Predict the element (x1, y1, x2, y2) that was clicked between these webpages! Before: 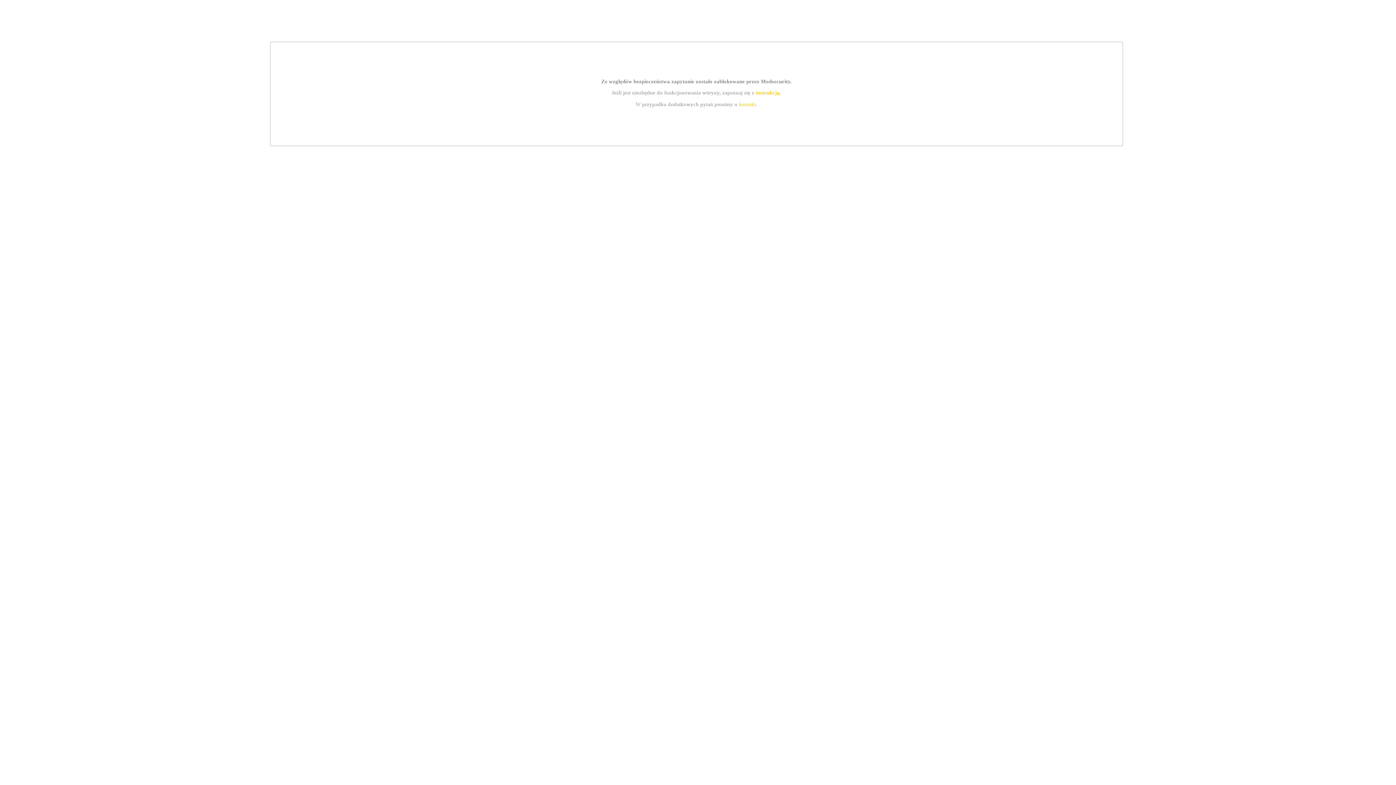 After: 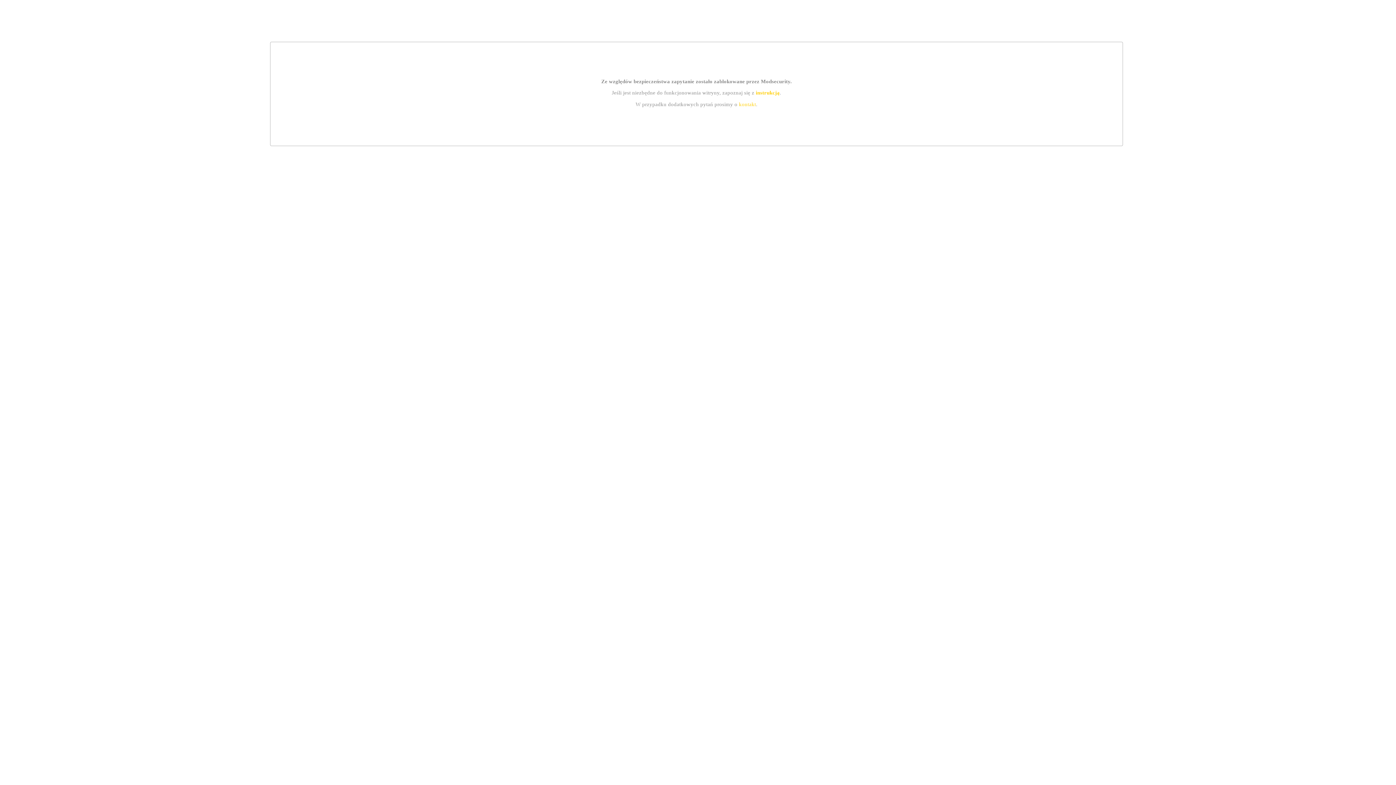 Action: label: instrukcją bbox: (755, 89, 779, 95)